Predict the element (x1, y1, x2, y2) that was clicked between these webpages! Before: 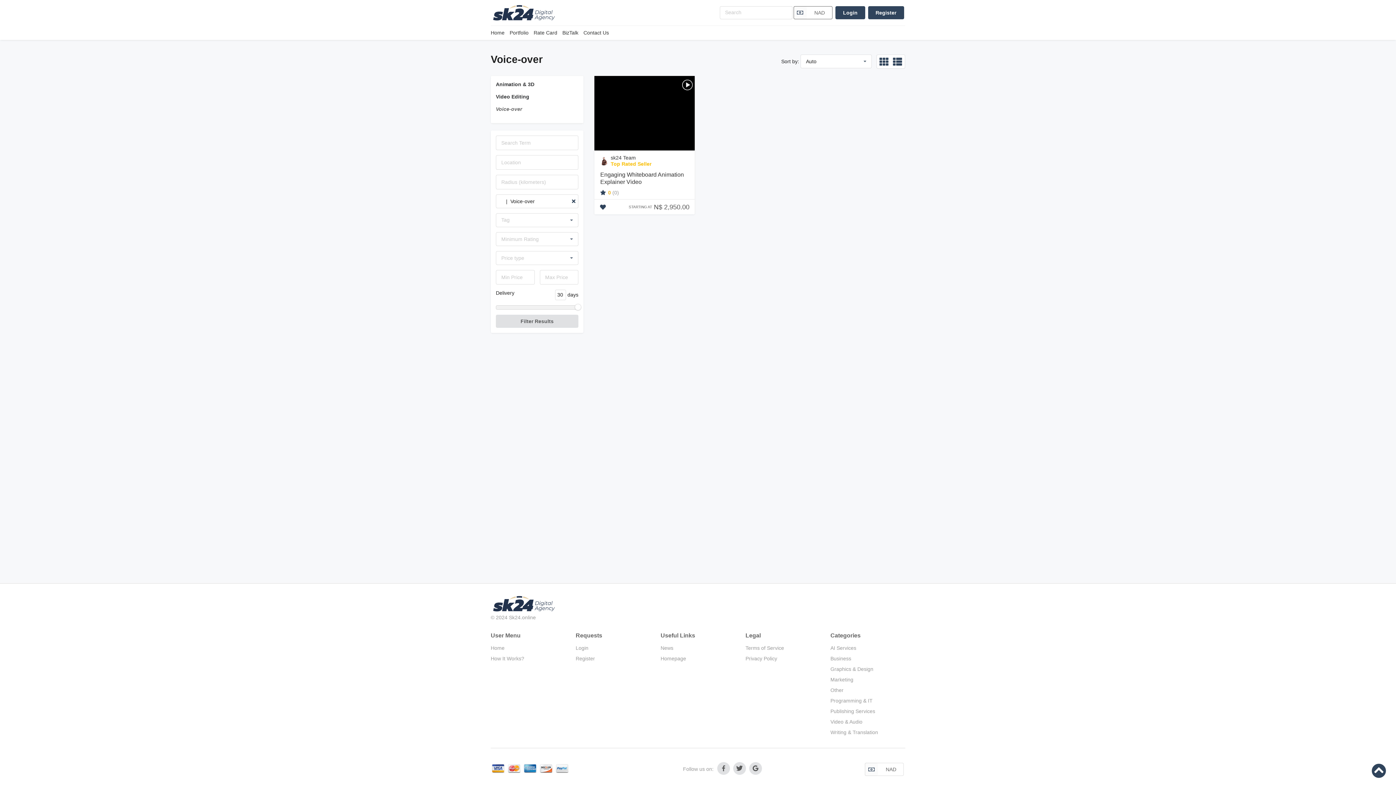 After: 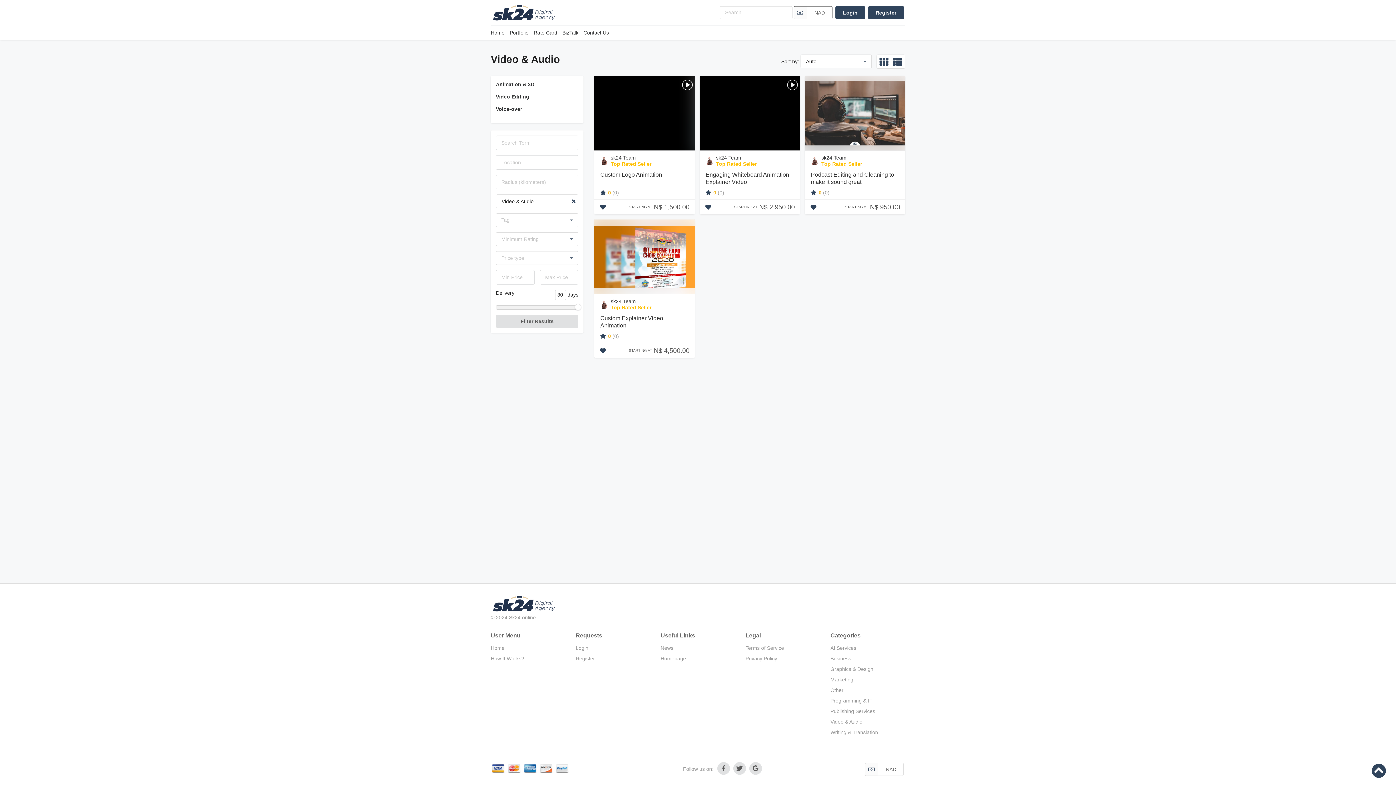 Action: bbox: (830, 719, 862, 725) label: Video & Audio